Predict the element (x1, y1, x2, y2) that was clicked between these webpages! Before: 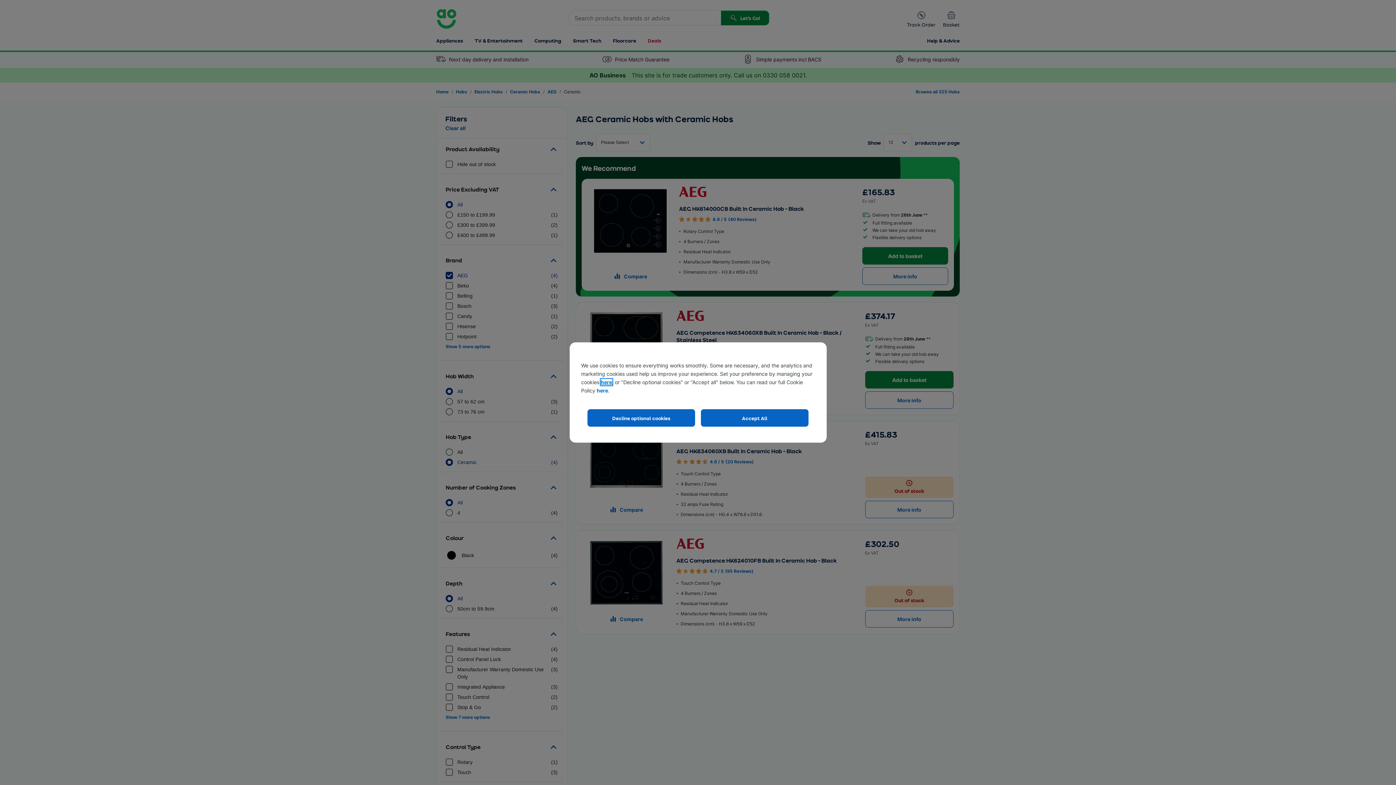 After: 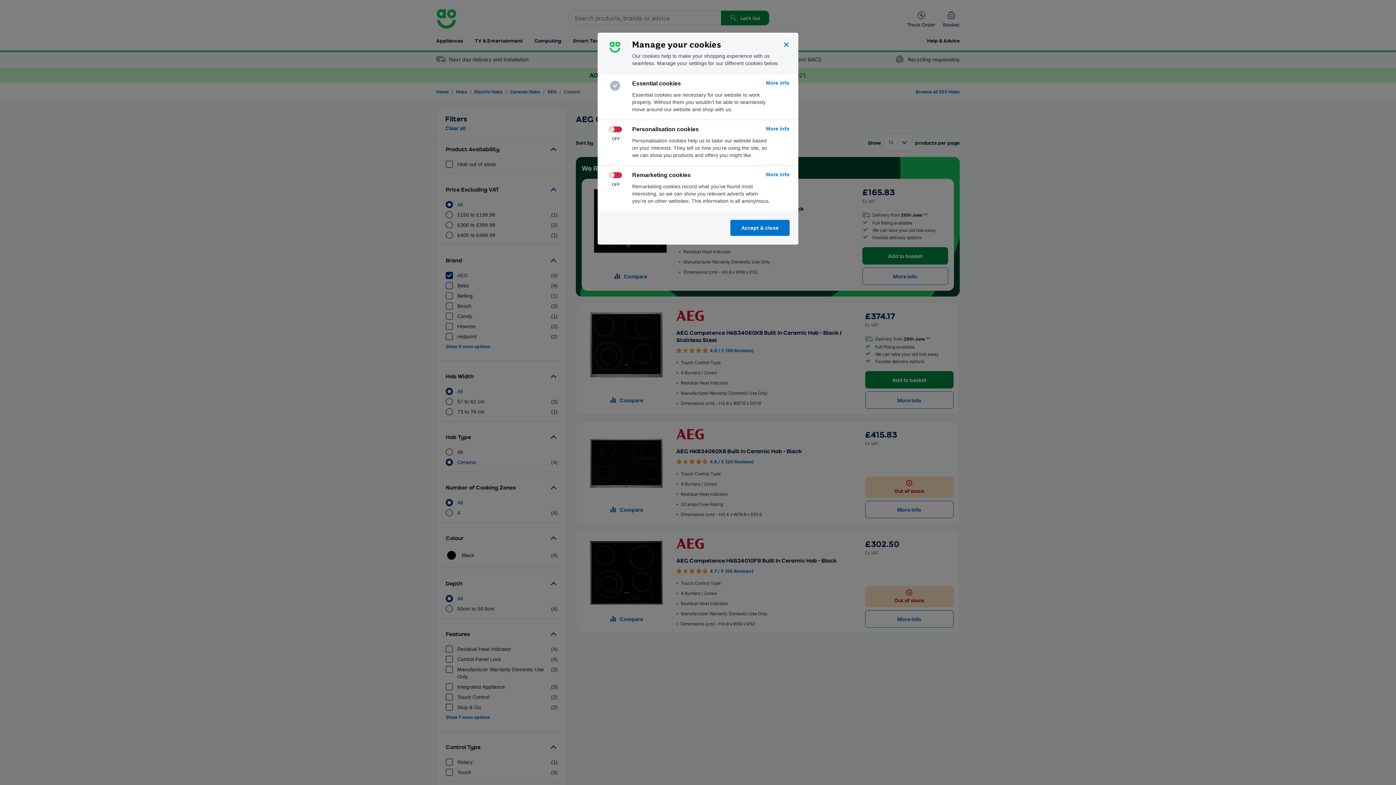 Action: bbox: (600, 379, 612, 385) label: here